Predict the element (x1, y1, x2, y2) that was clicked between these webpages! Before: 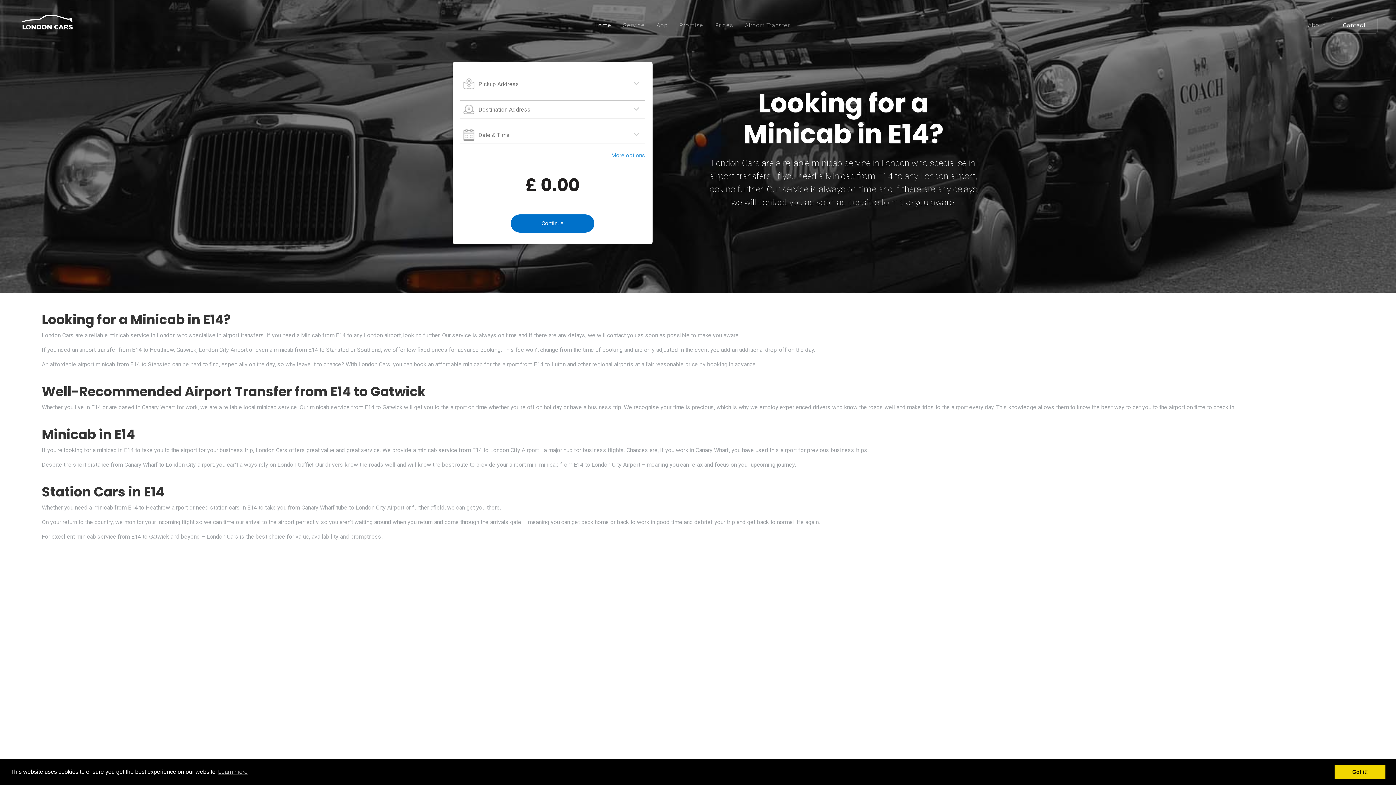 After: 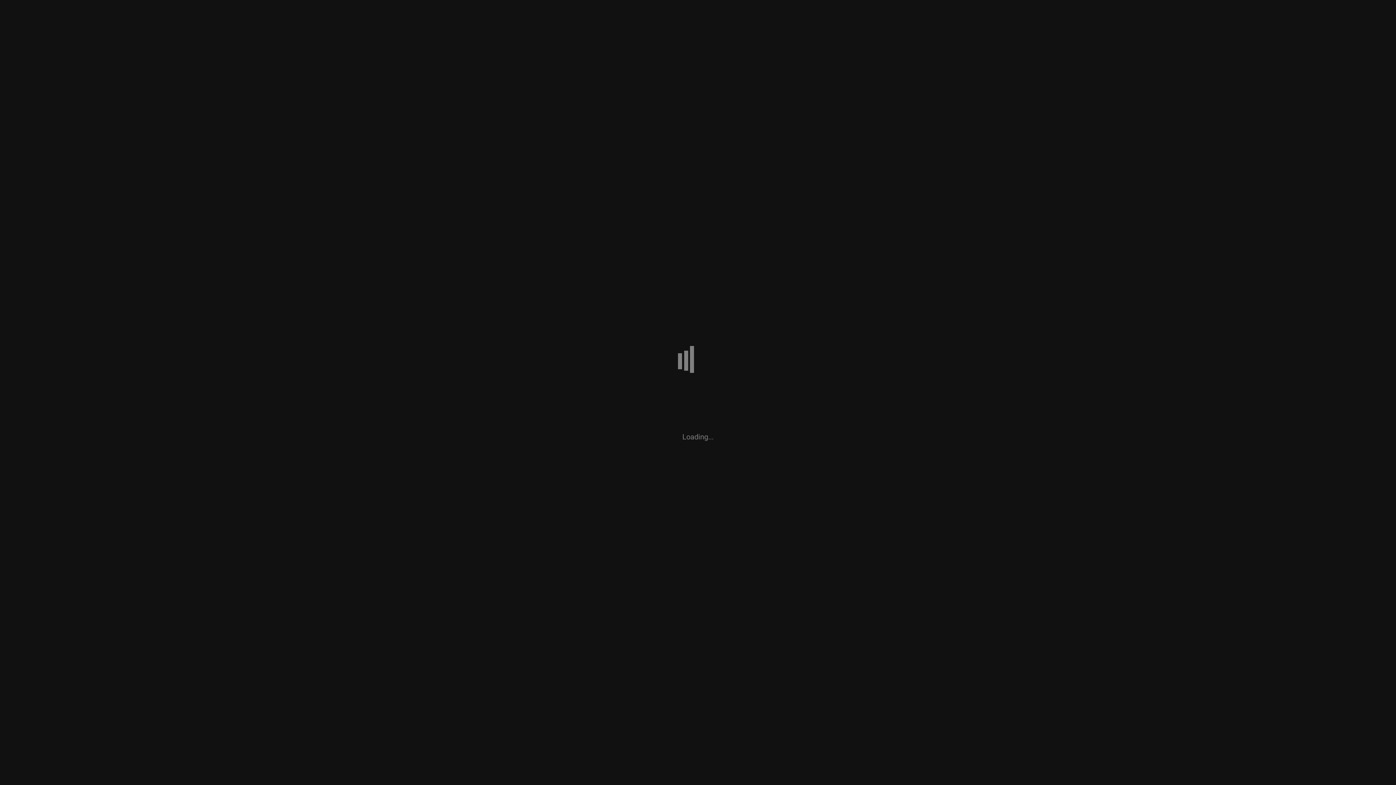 Action: bbox: (510, 214, 594, 232) label: Continue